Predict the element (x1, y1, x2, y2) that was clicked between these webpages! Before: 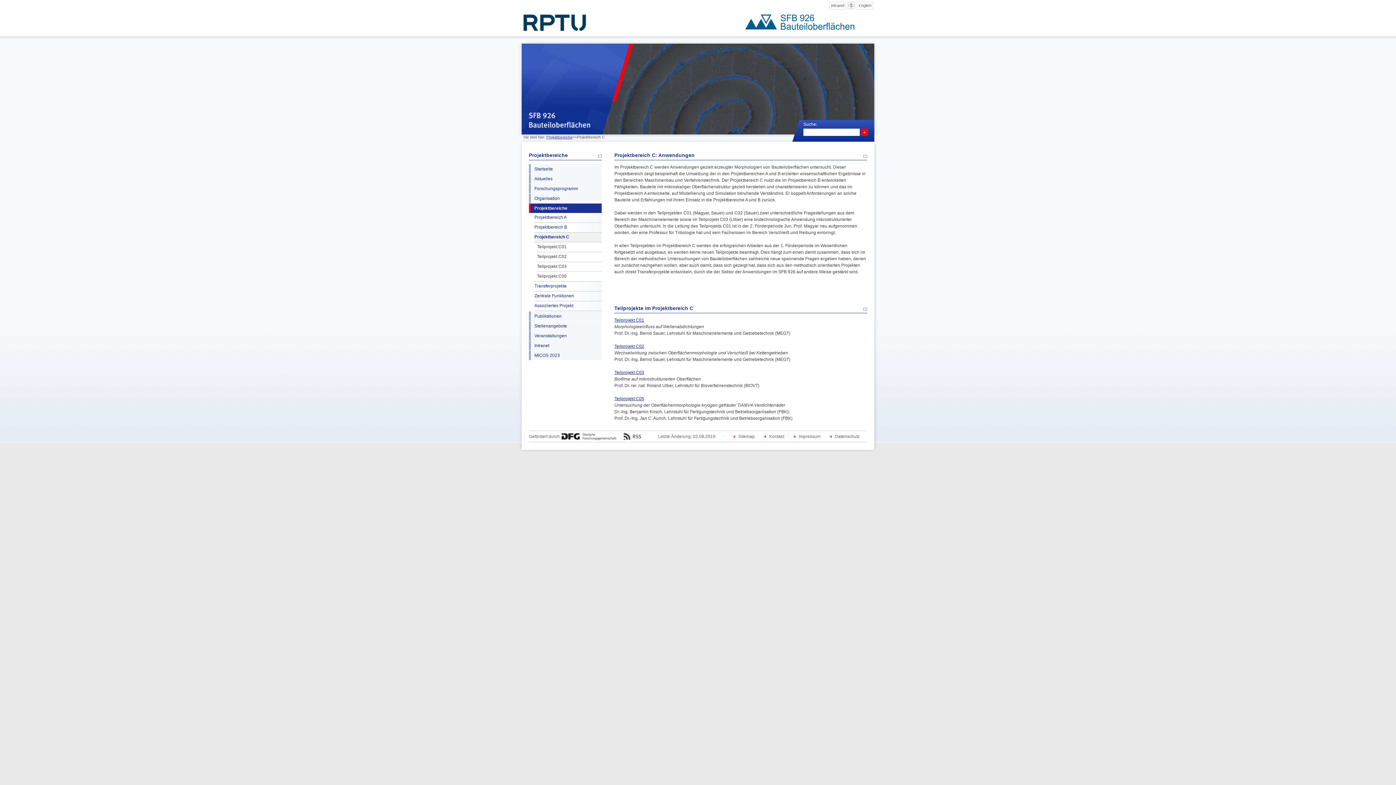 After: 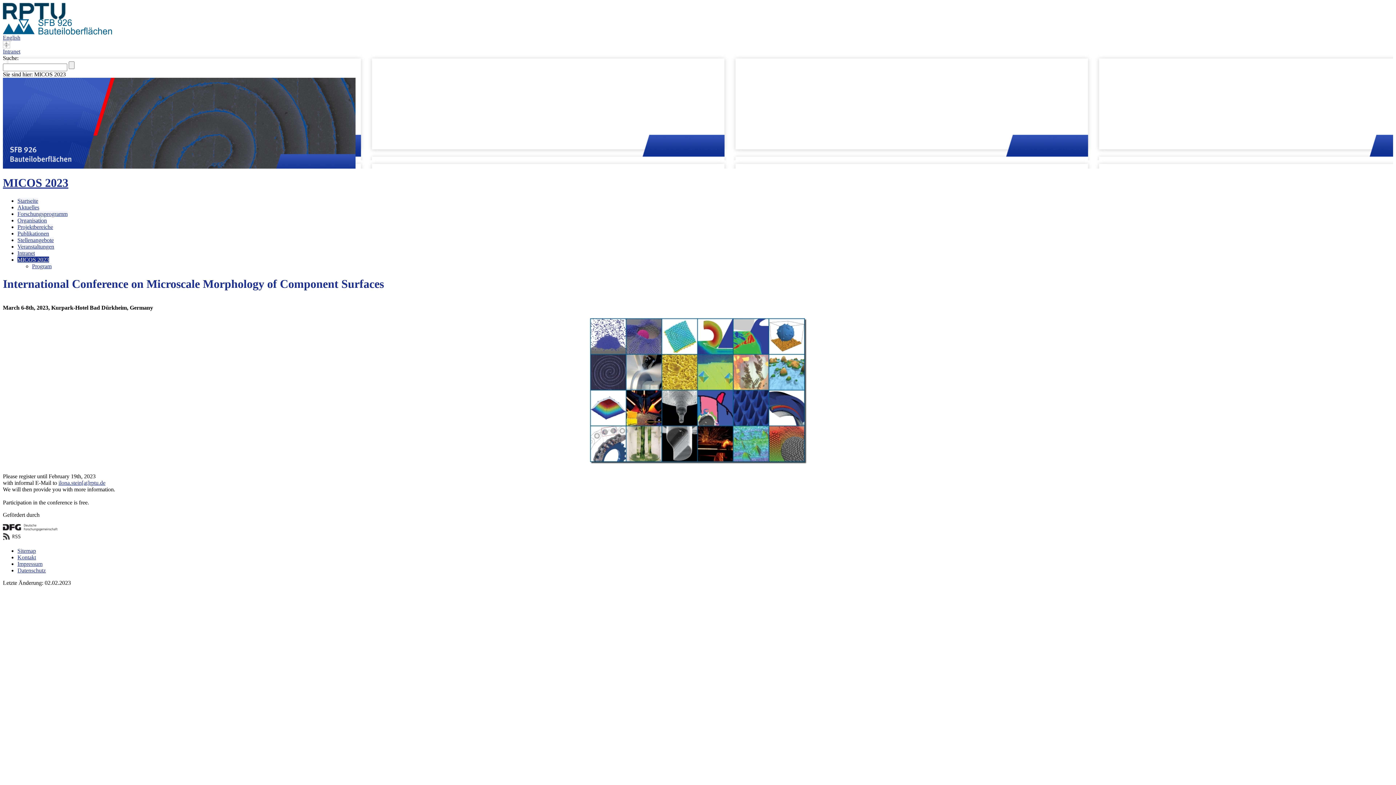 Action: bbox: (529, 350, 601, 360) label: MICOS 2023